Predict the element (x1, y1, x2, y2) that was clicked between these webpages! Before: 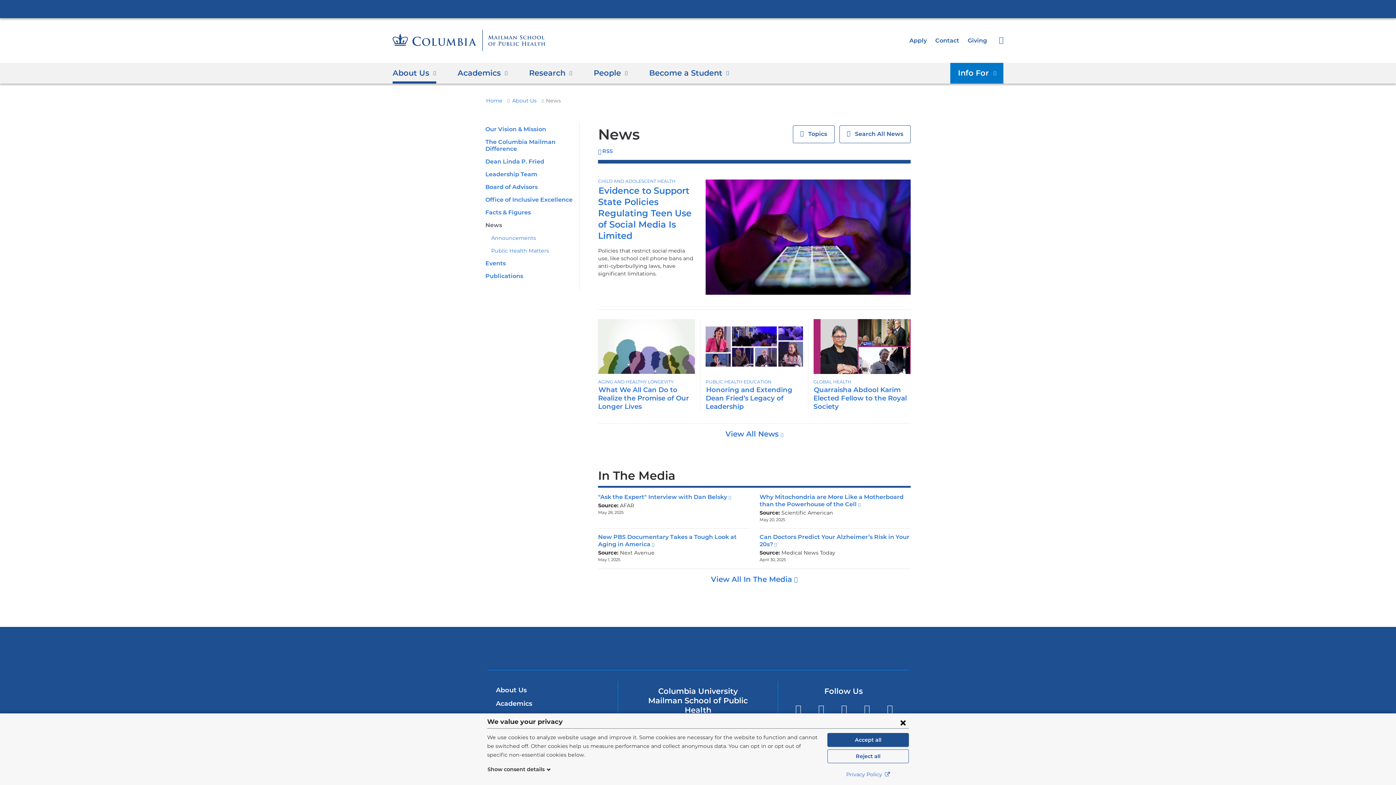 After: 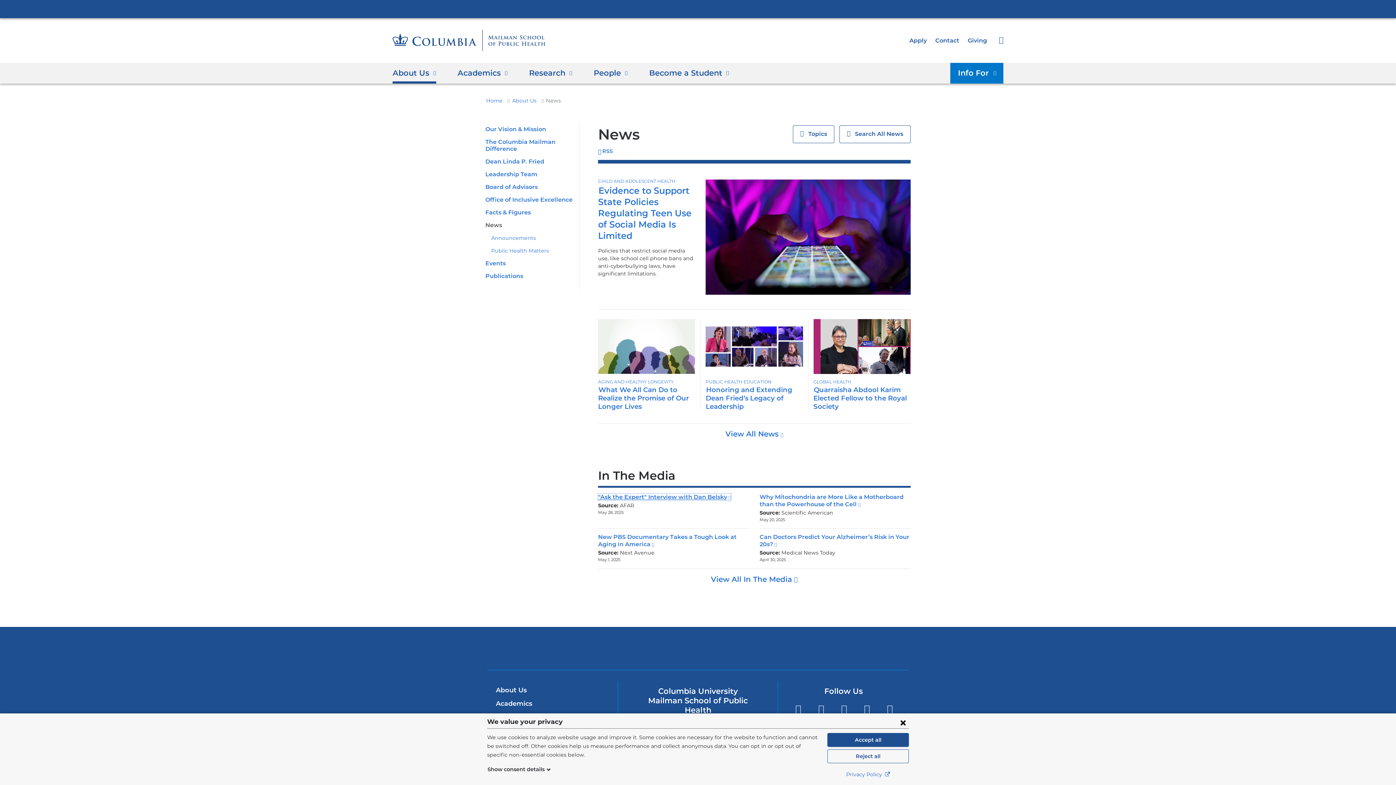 Action: label: "Ask the Expert" Interview with Dan Belsky
(link is external and opens in a new window) bbox: (598, 493, 731, 500)